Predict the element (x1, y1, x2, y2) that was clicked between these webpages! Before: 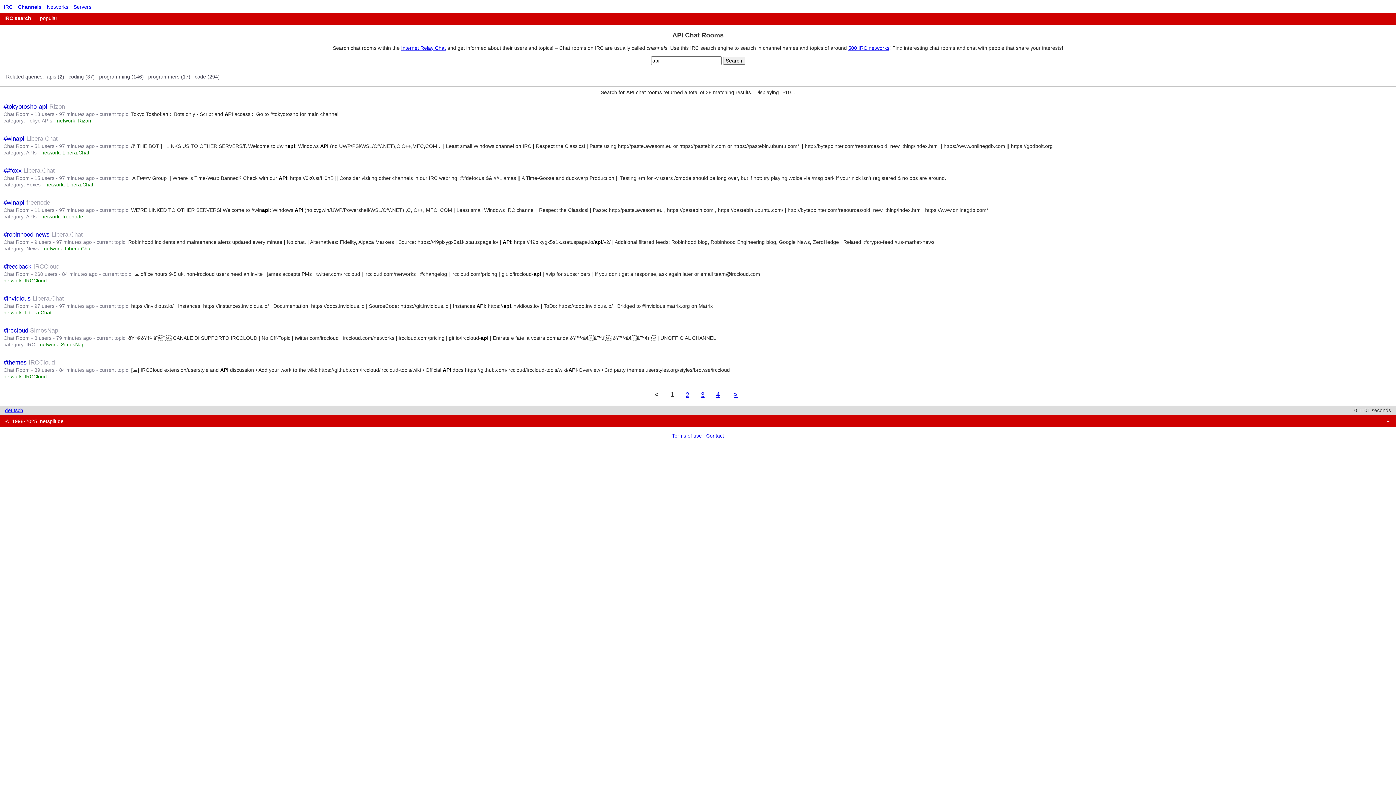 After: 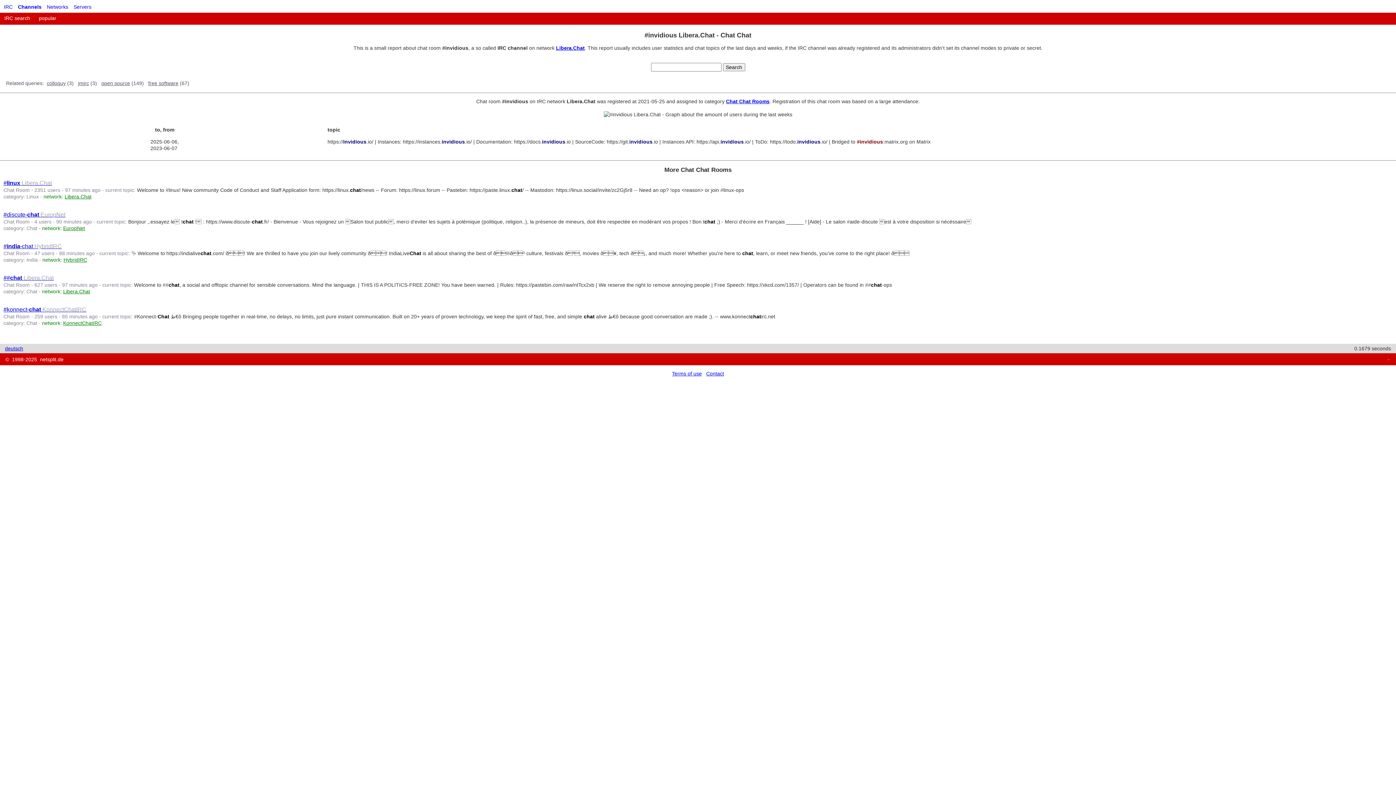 Action: bbox: (3, 295, 63, 302) label: #invidious Libera.Chat